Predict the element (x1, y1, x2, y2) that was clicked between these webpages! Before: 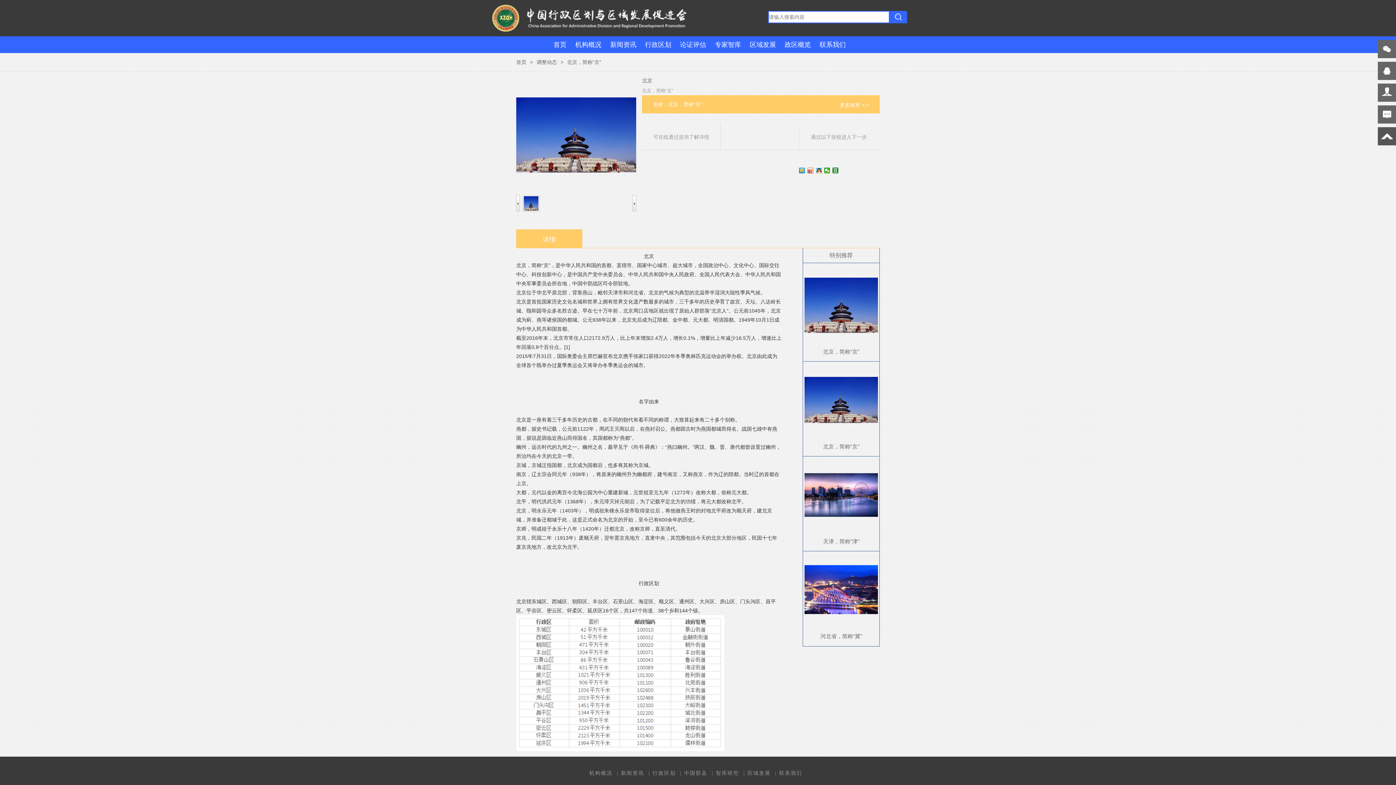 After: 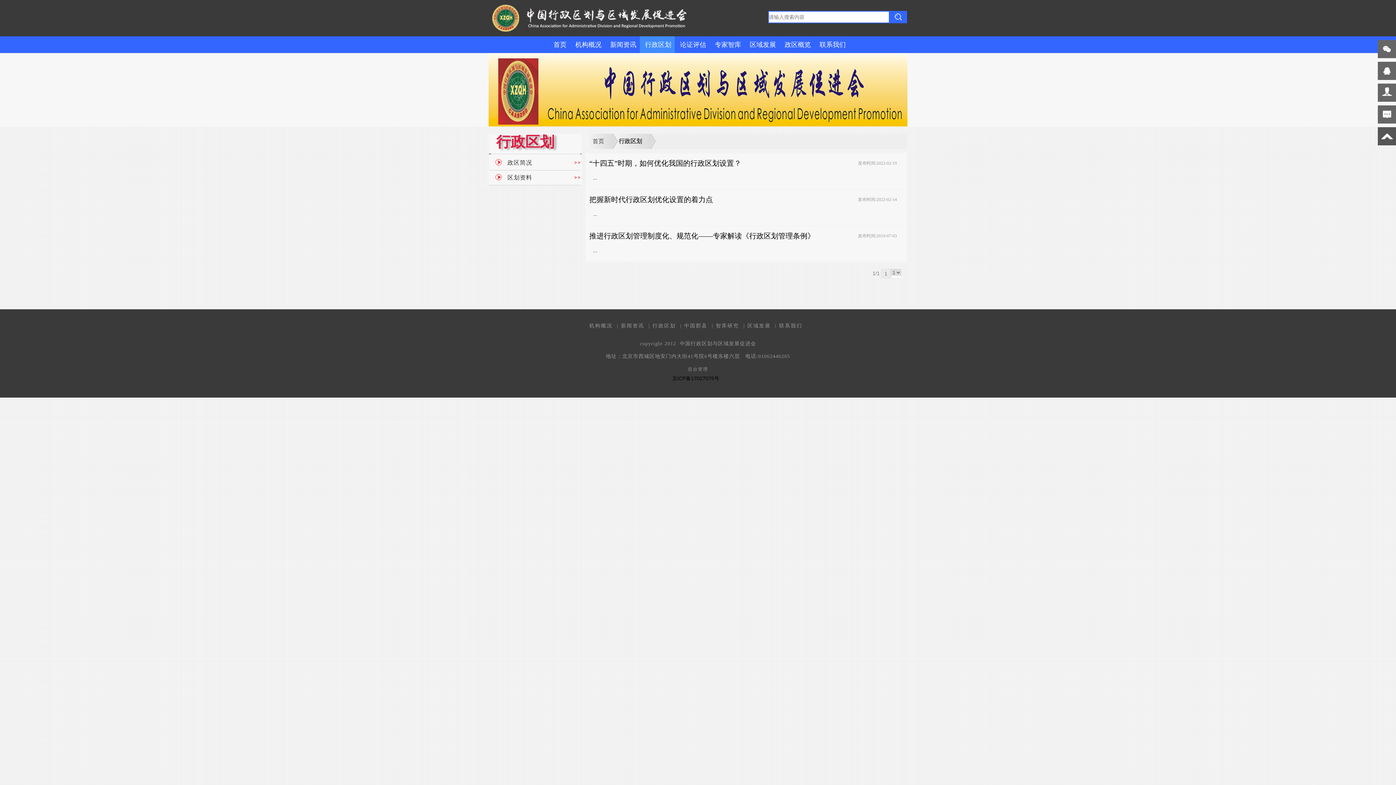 Action: label: 行政区划  bbox: (652, 770, 678, 776)